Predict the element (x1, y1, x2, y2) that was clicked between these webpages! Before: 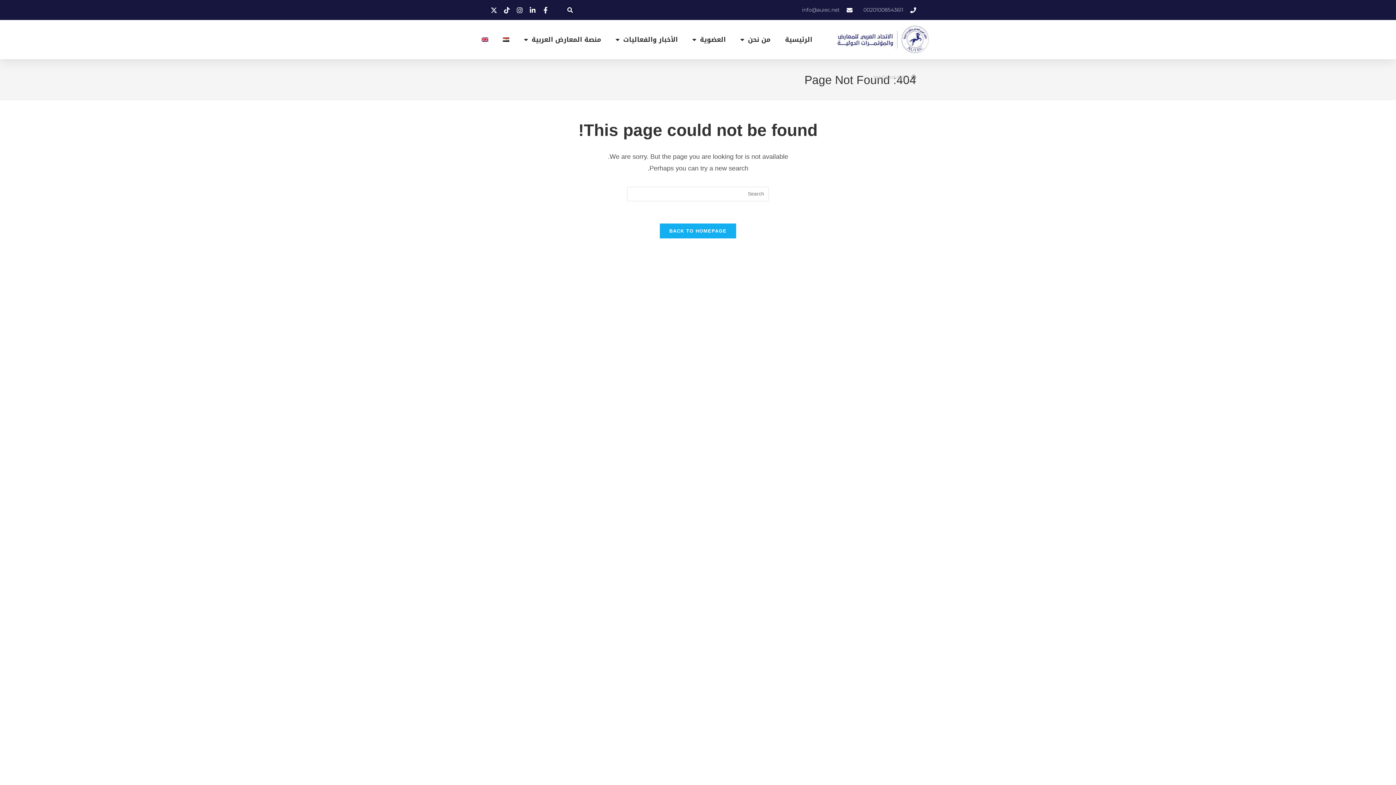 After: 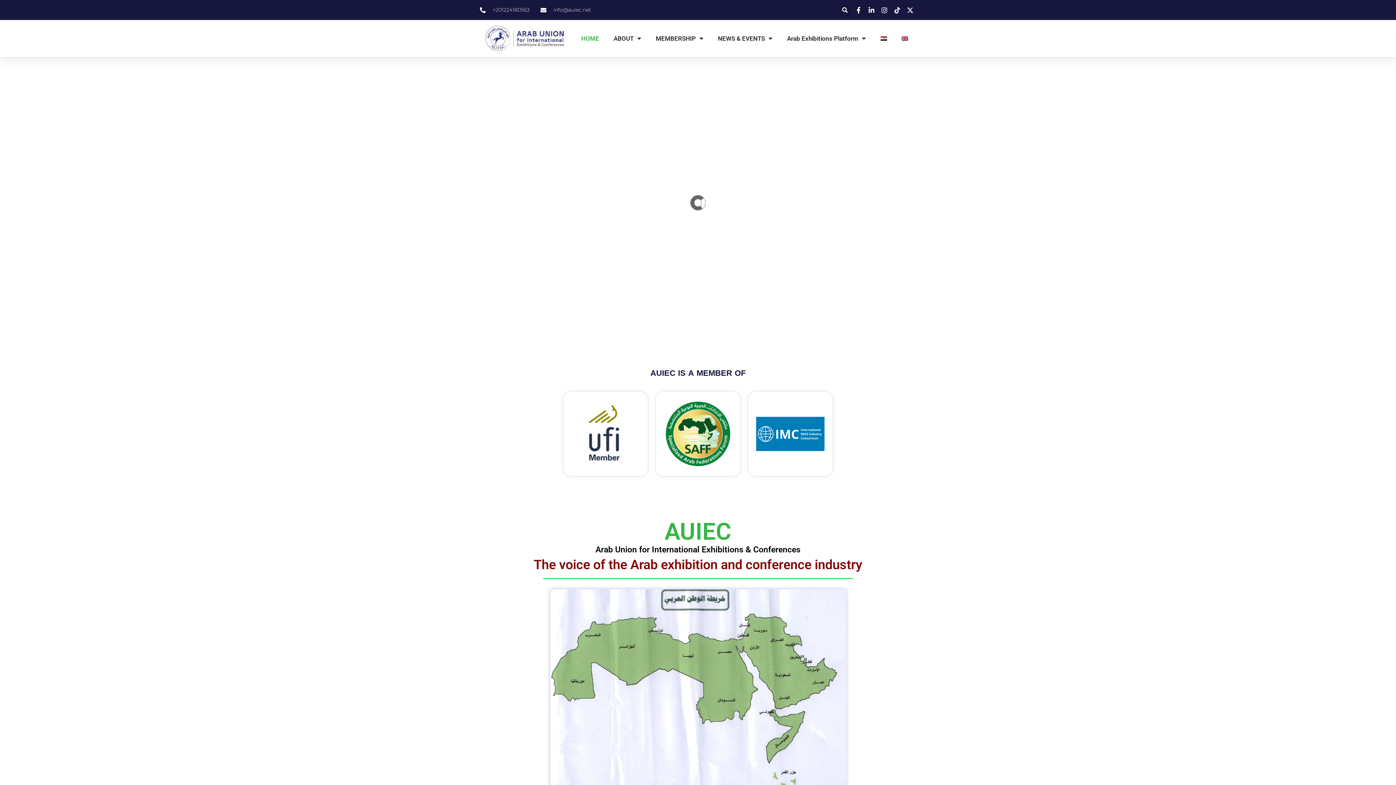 Action: bbox: (474, 29, 495, 50)